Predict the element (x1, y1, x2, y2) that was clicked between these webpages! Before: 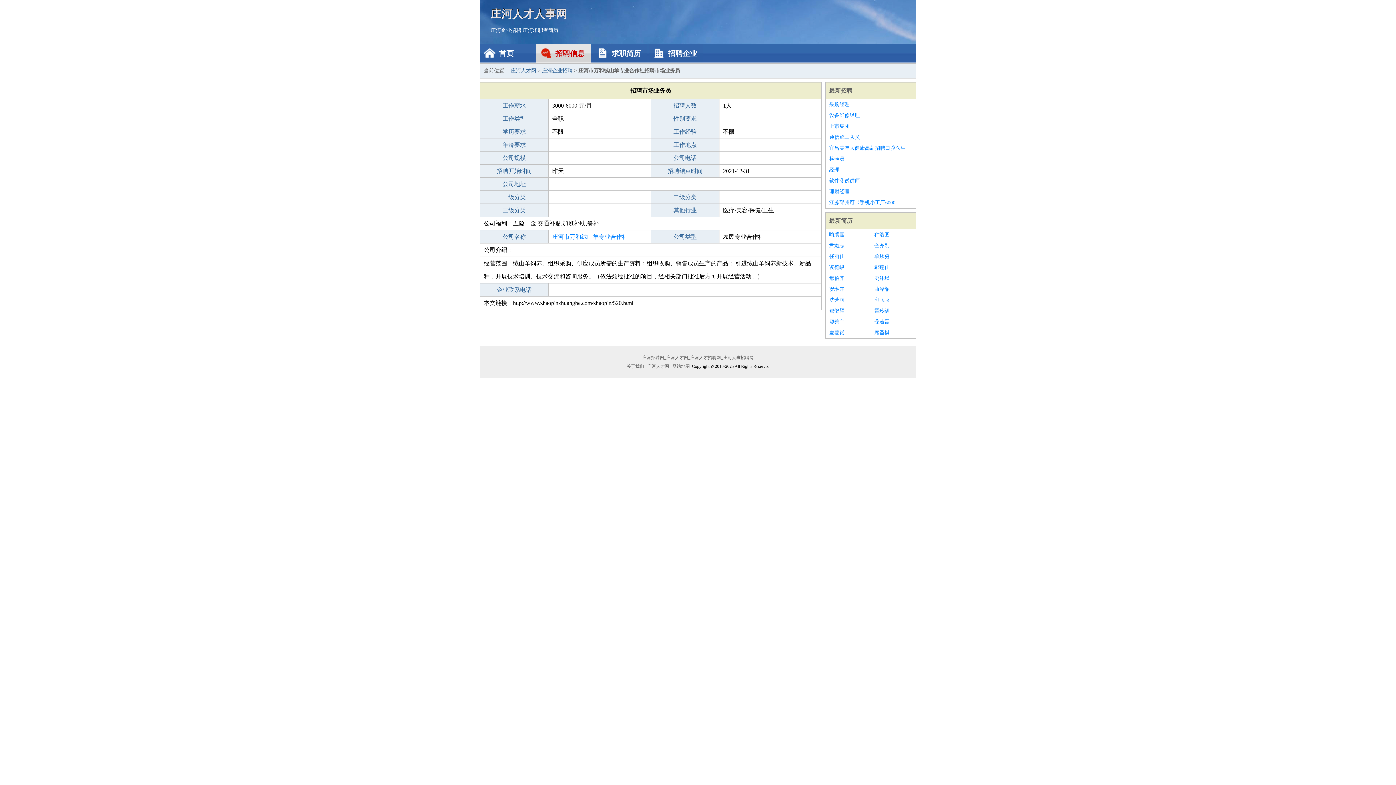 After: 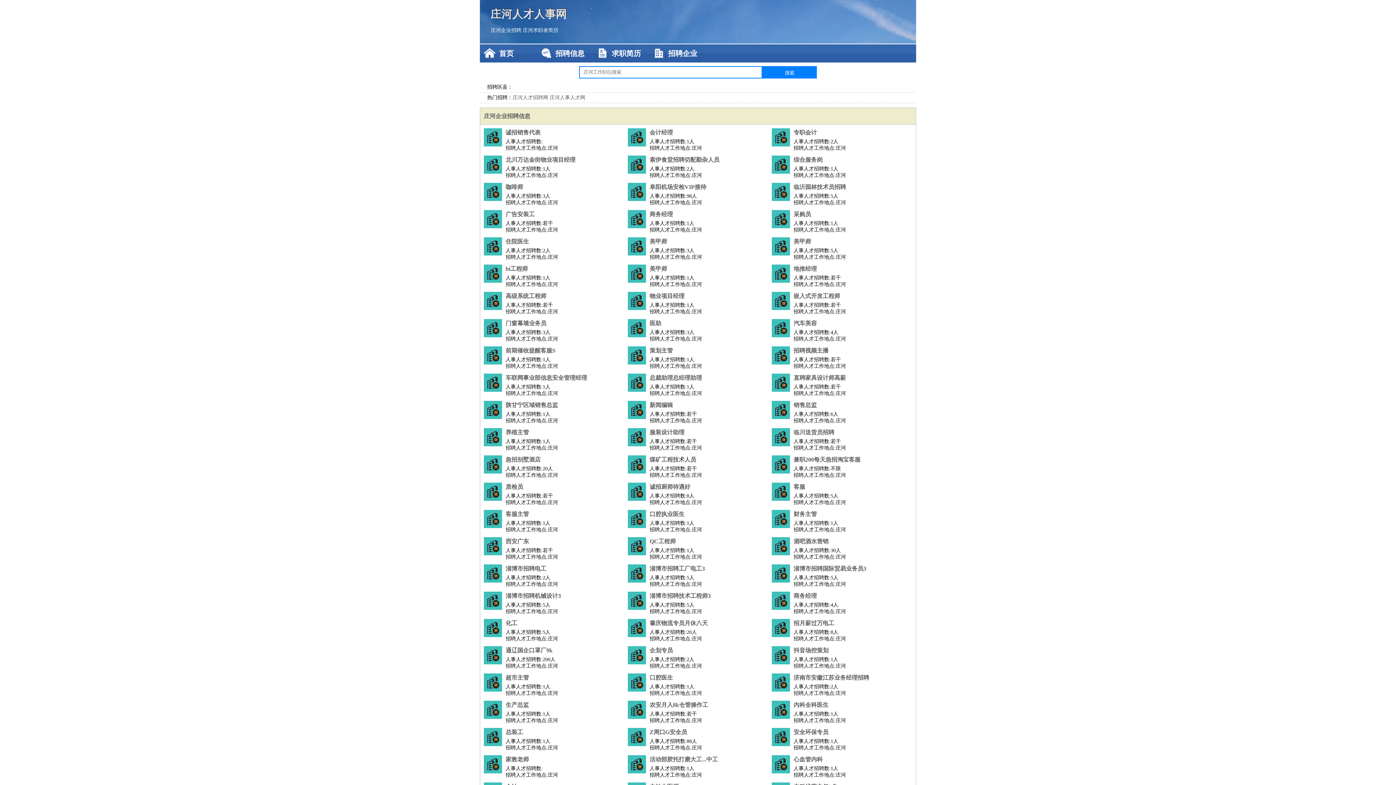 Action: bbox: (641, 355, 754, 360) label: 庄河招聘网_庄河人才网_庄河人才招聘网_庄河人事招聘网